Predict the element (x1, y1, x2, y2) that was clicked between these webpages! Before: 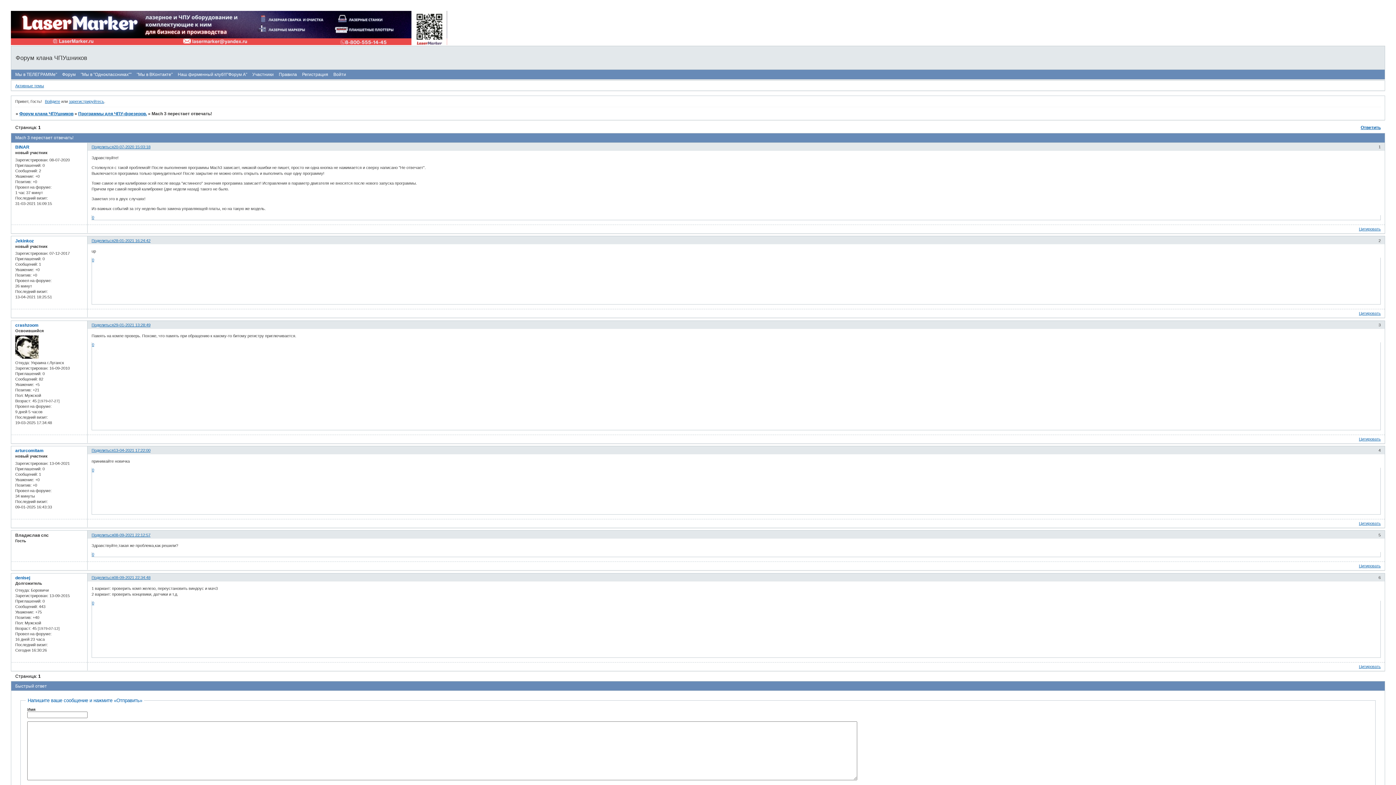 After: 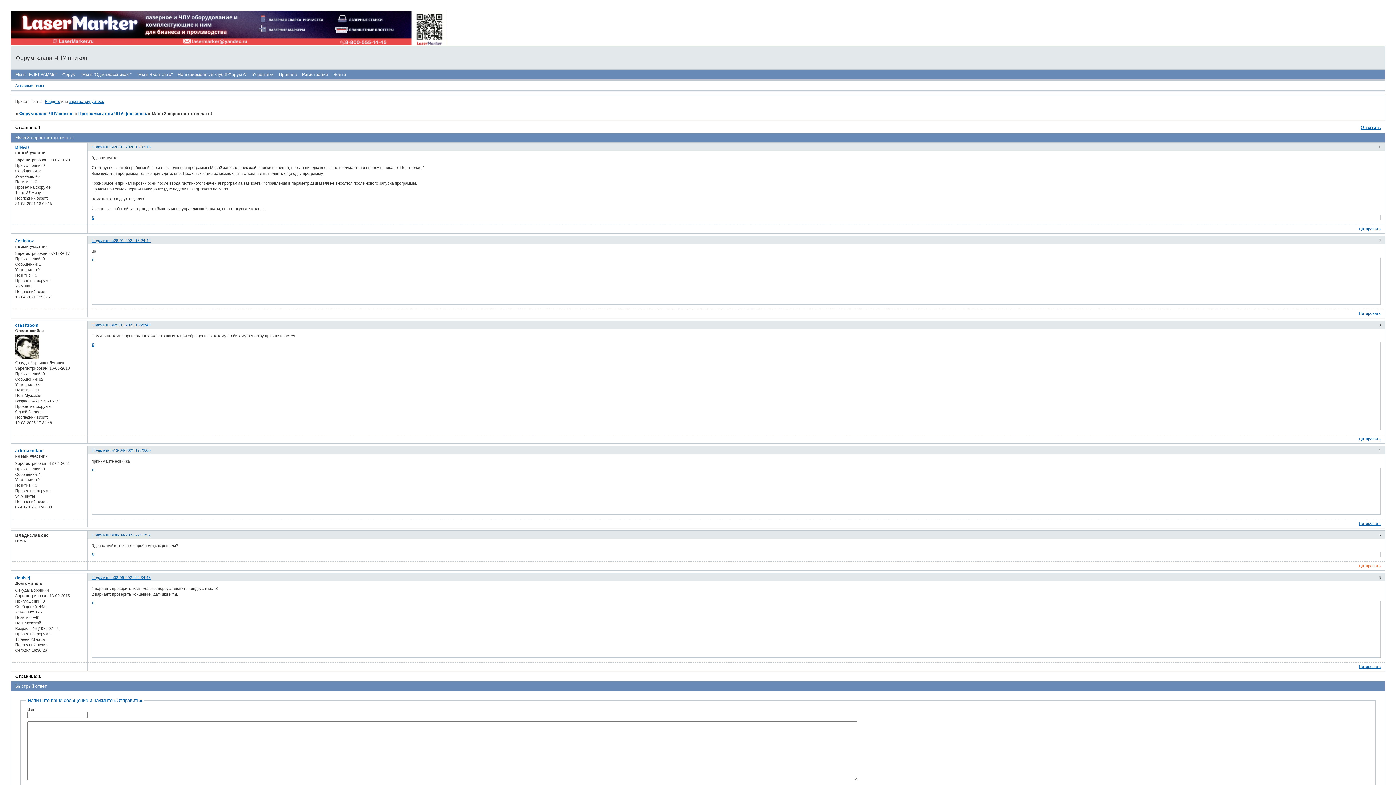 Action: bbox: (1359, 564, 1381, 568) label: Цитировать
 Сообщение 5